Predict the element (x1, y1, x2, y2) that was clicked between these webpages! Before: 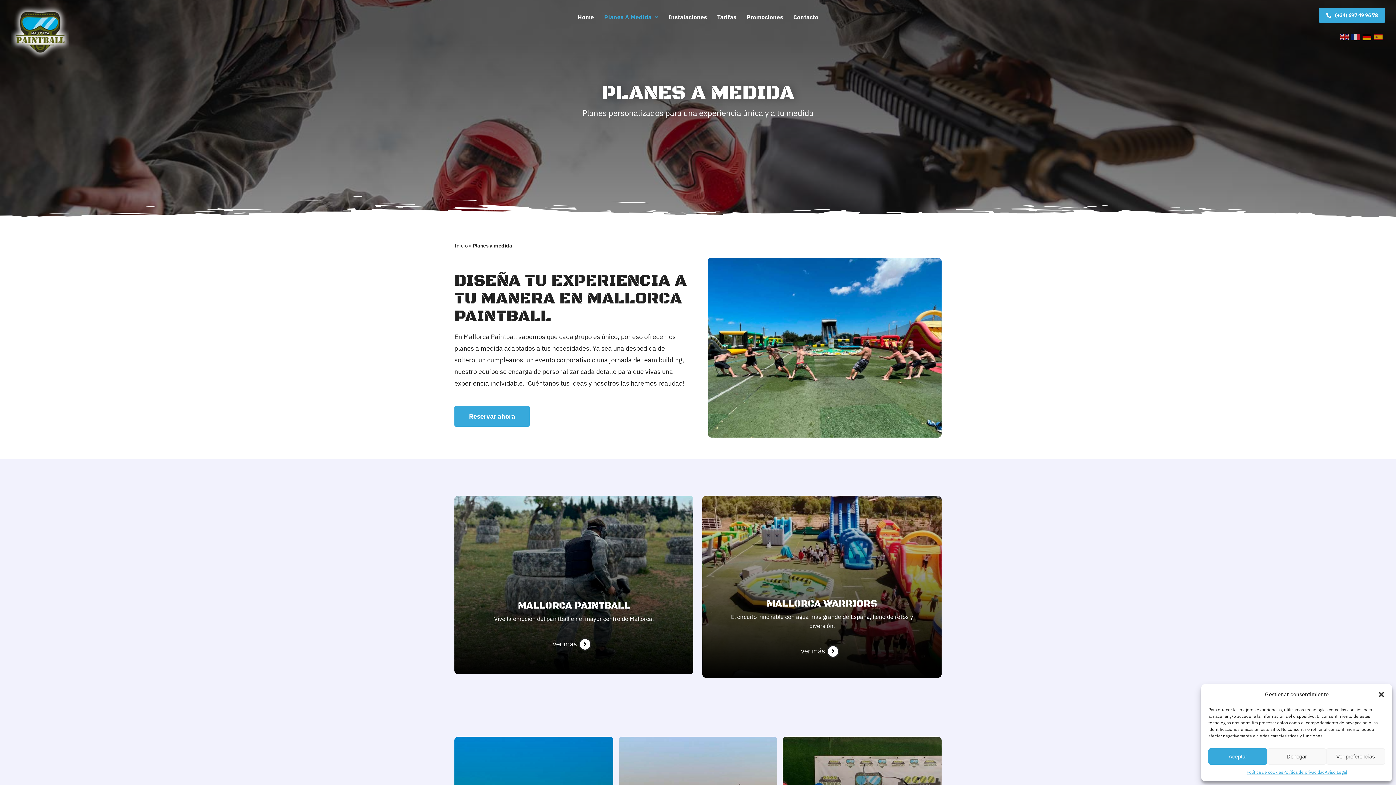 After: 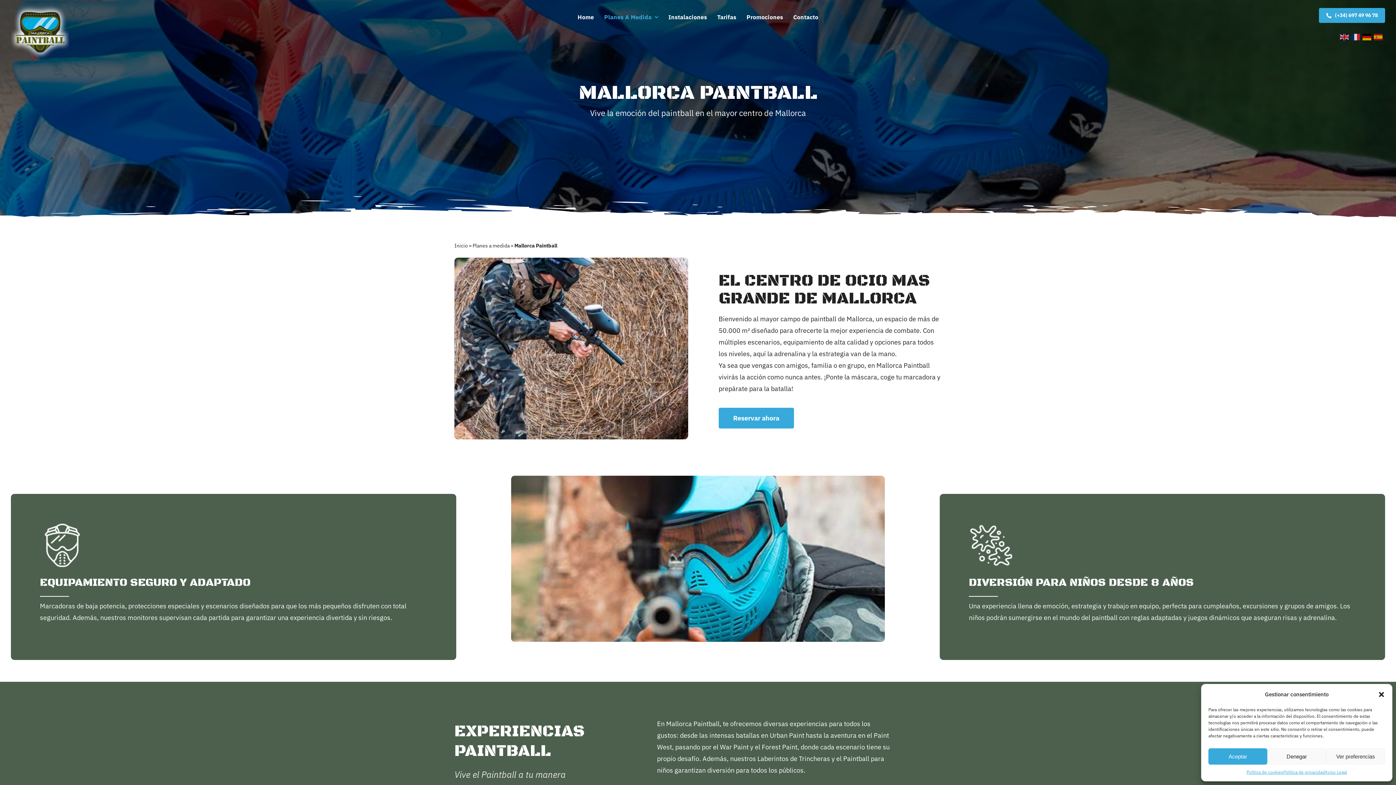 Action: label: ver más bbox: (478, 637, 669, 651)